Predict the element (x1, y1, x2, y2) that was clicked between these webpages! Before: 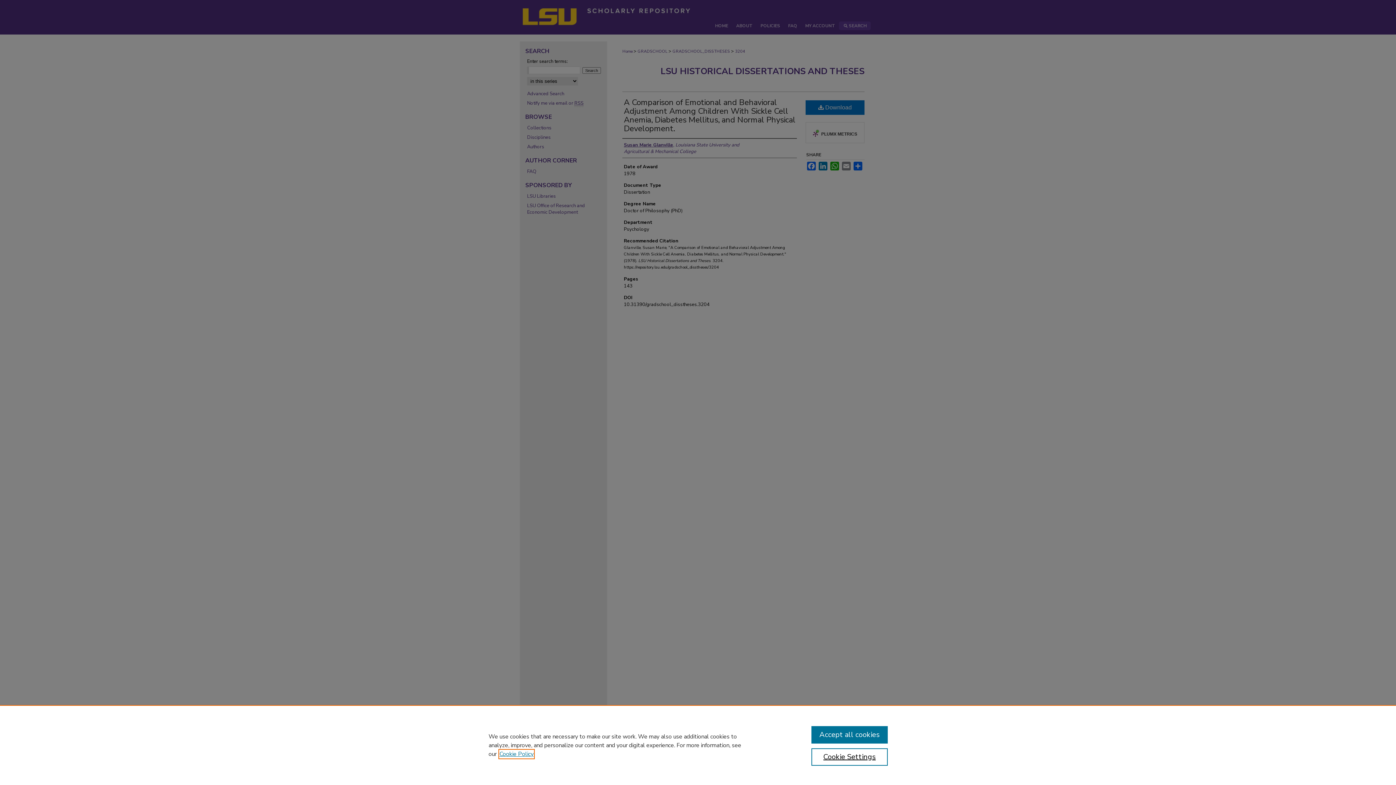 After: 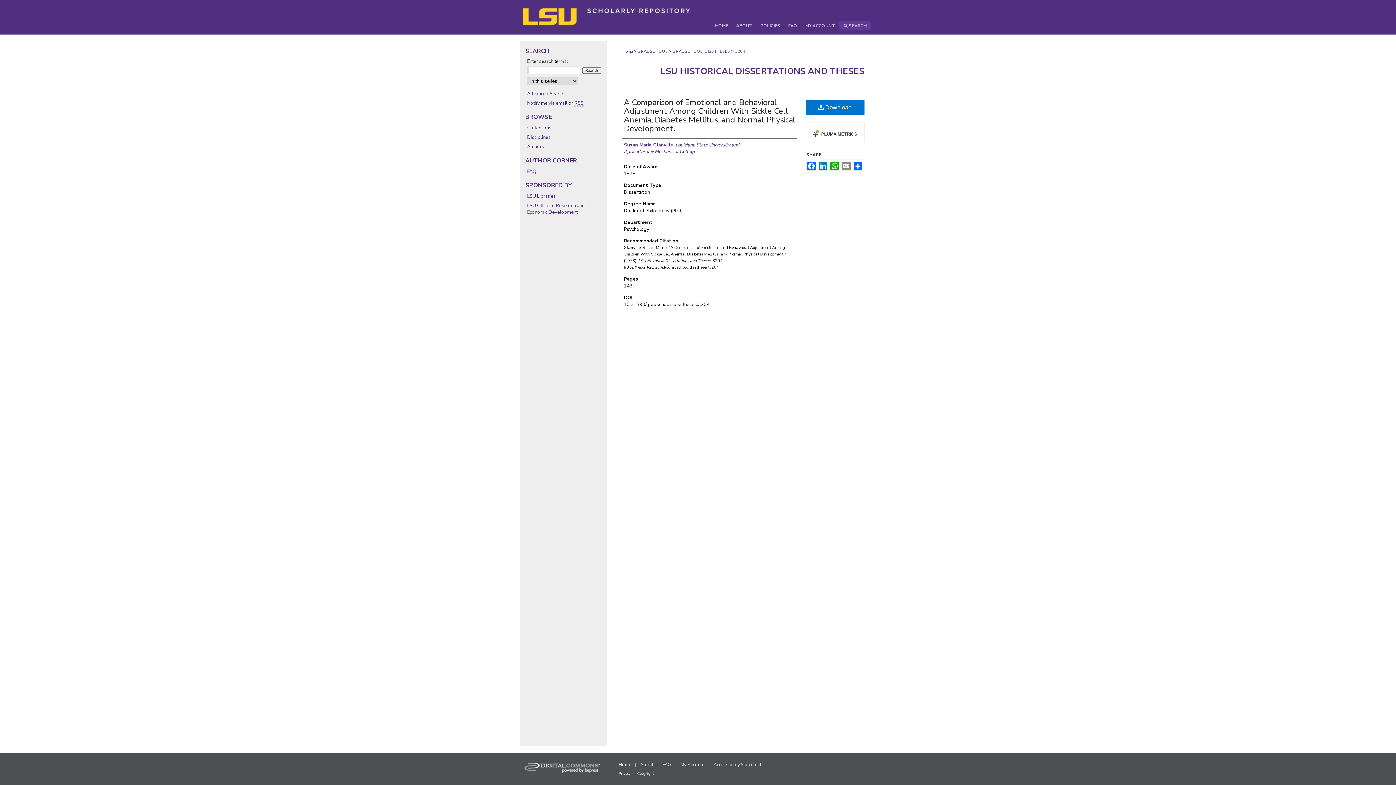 Action: bbox: (811, 726, 887, 744) label: Accept all cookies